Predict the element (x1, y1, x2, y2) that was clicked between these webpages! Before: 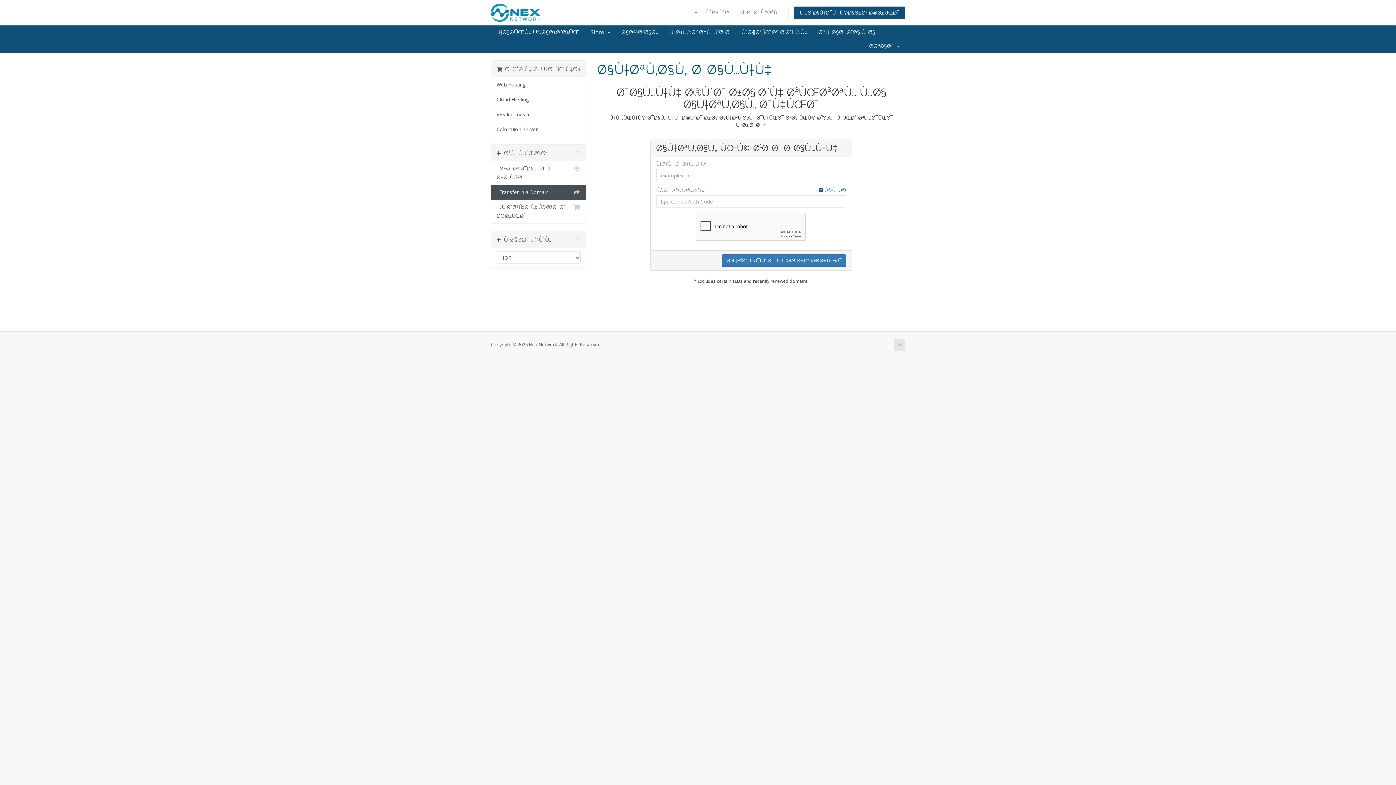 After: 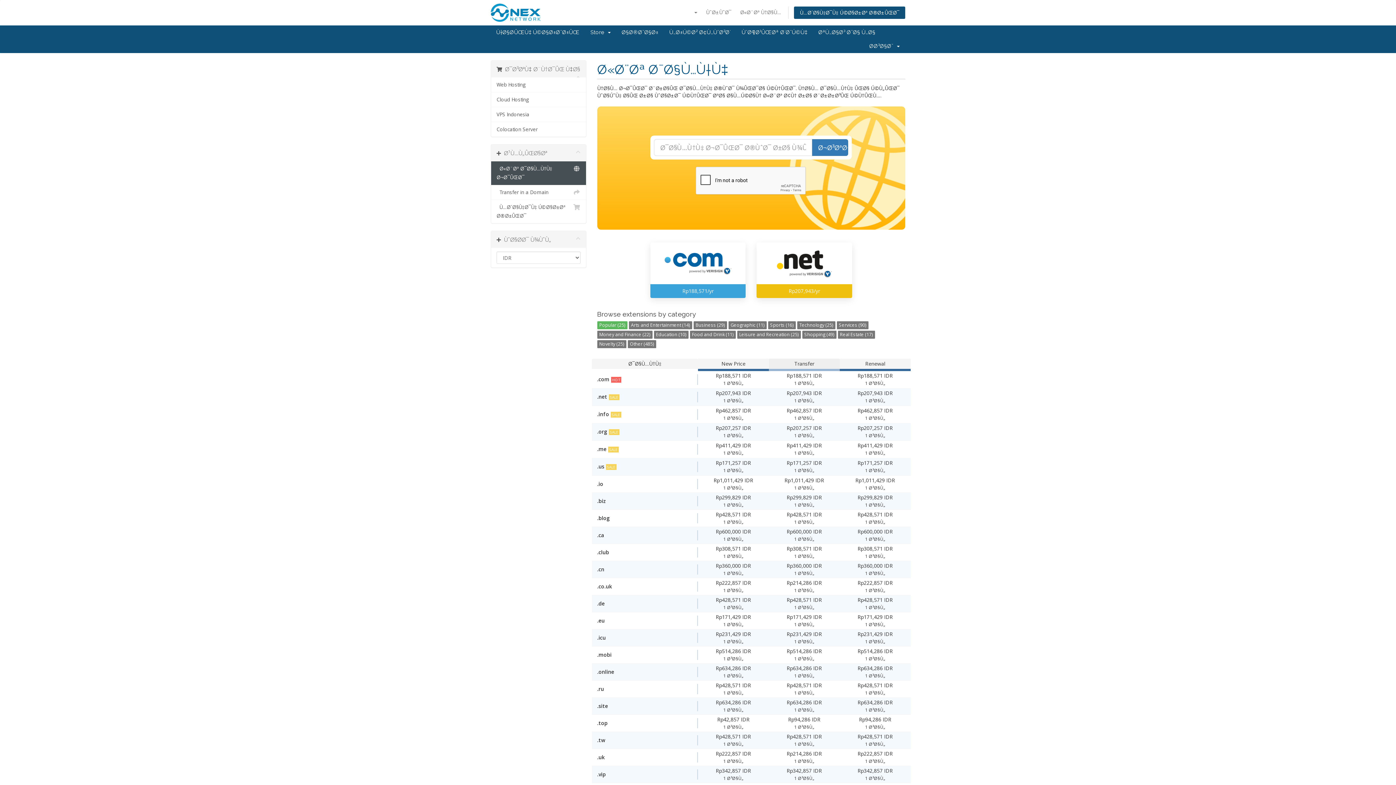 Action: bbox: (491, 161, 586, 185) label:   Ø«Ø¨Øª Ø¯Ø§Ù…Ù†Ù‡ Ø¬Ø¯ÛŒØ¯